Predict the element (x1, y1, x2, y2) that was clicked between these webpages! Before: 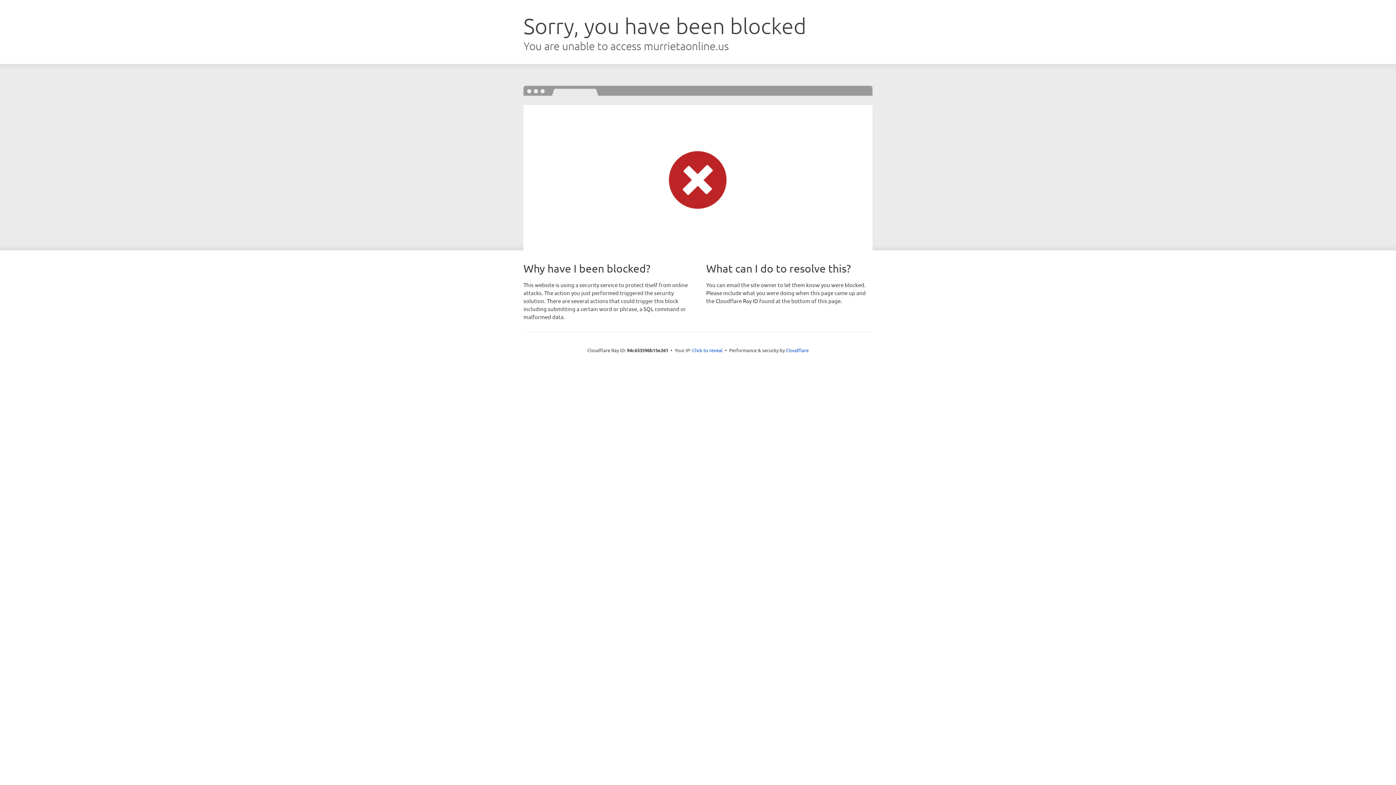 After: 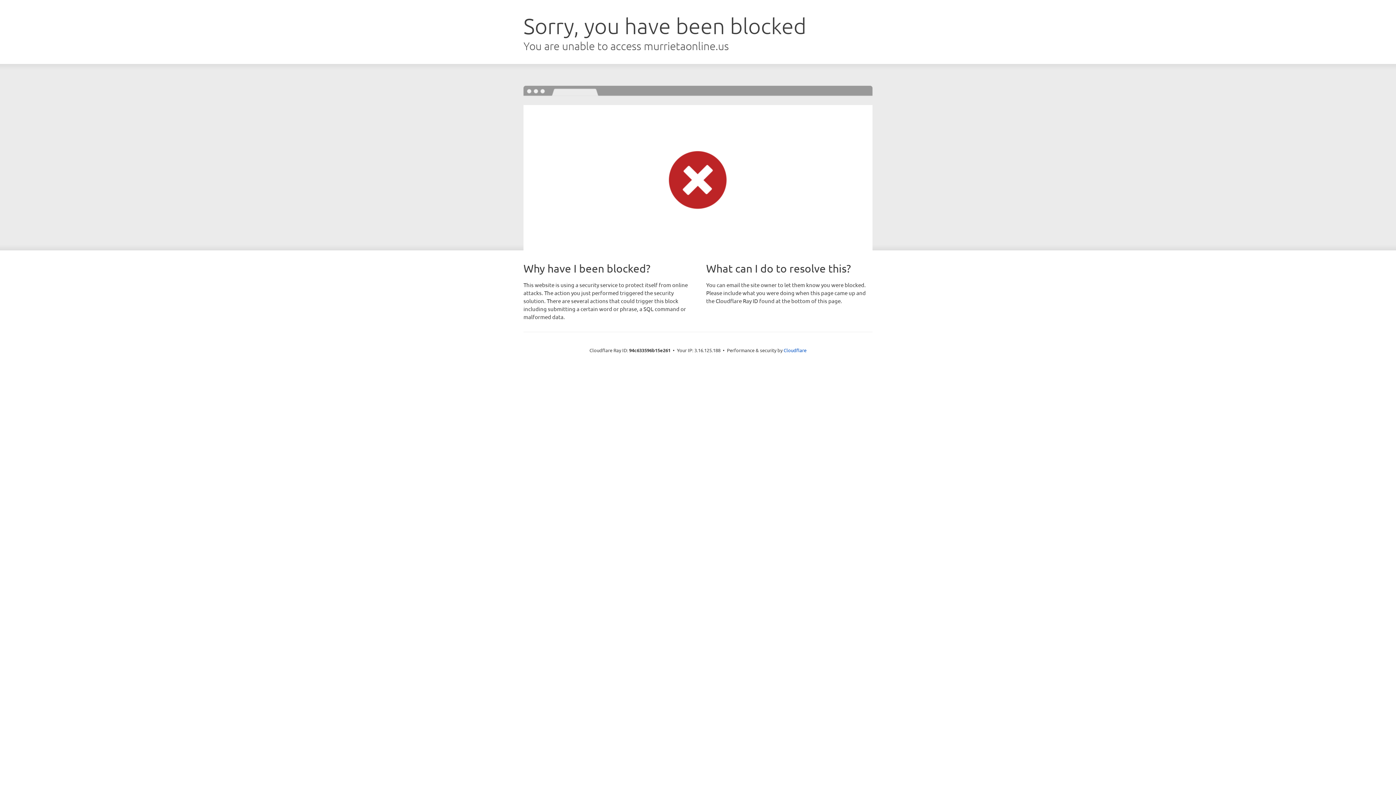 Action: label: Click to reveal bbox: (692, 346, 722, 353)